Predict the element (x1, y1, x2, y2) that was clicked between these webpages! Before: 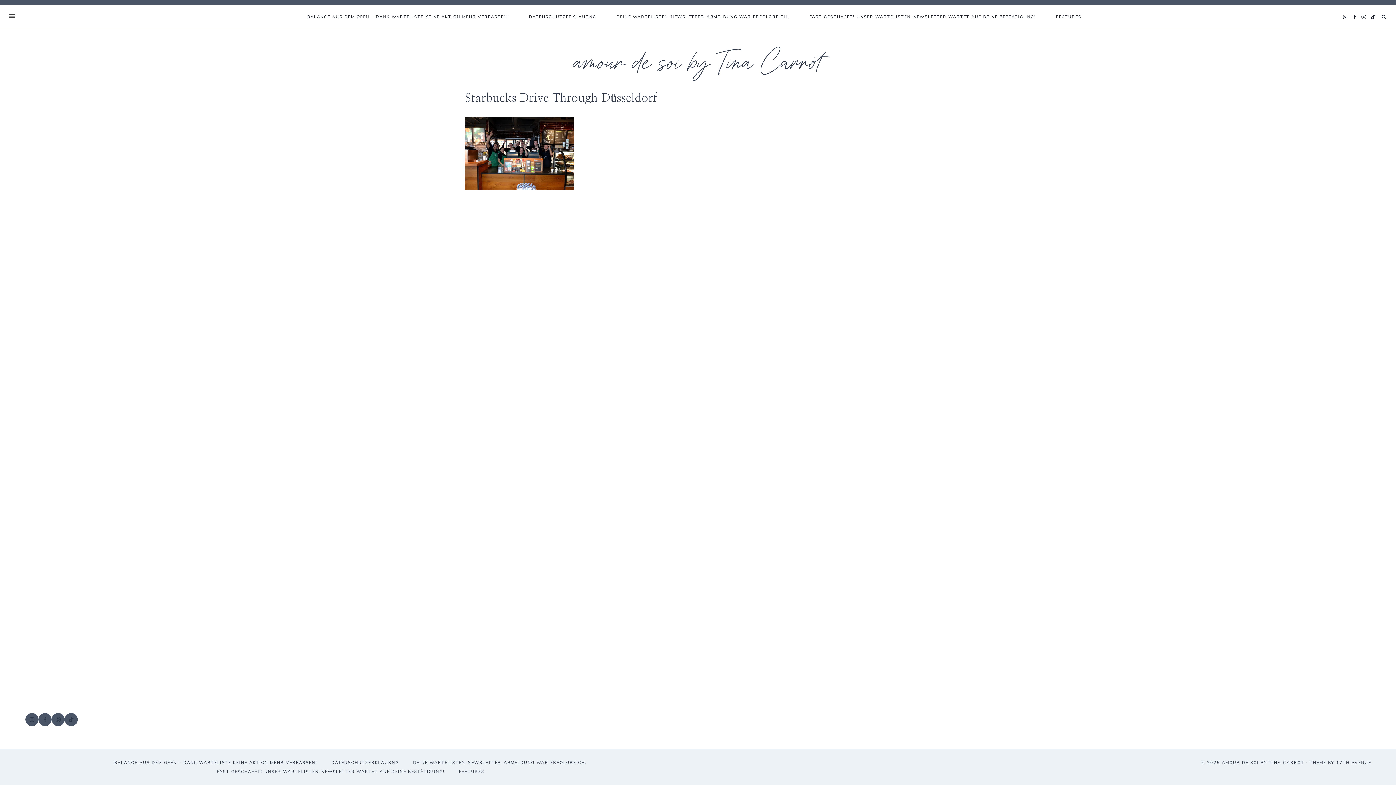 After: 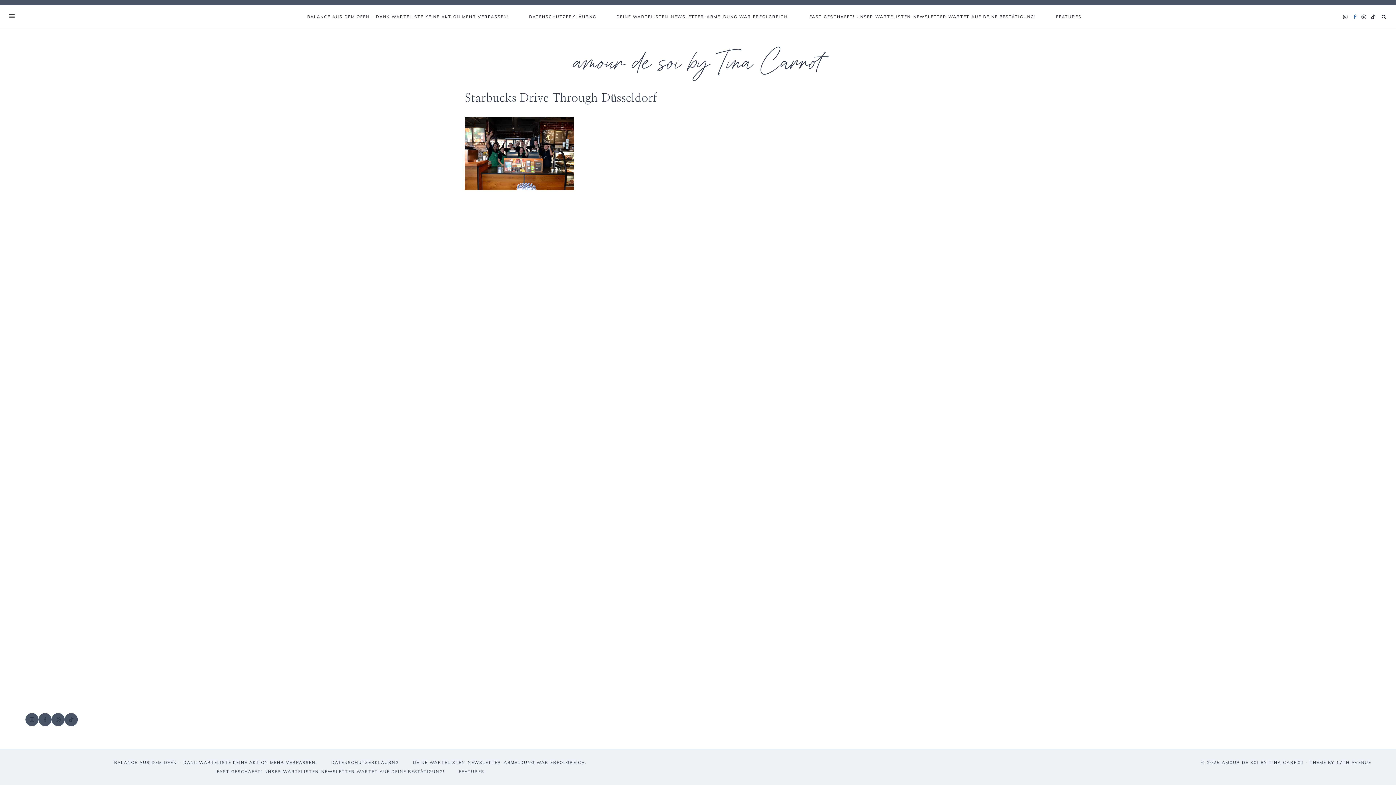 Action: bbox: (1350, 12, 1359, 21) label: Facebook